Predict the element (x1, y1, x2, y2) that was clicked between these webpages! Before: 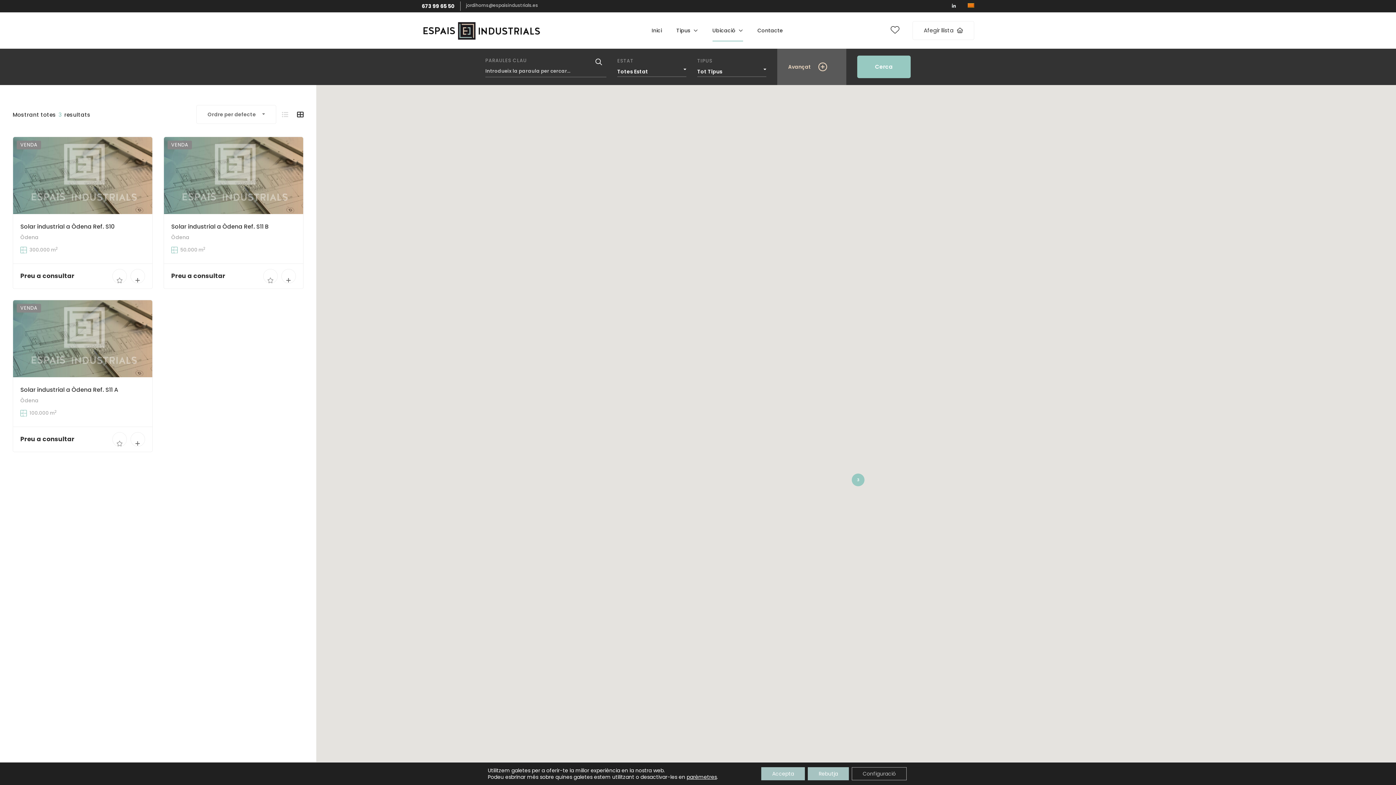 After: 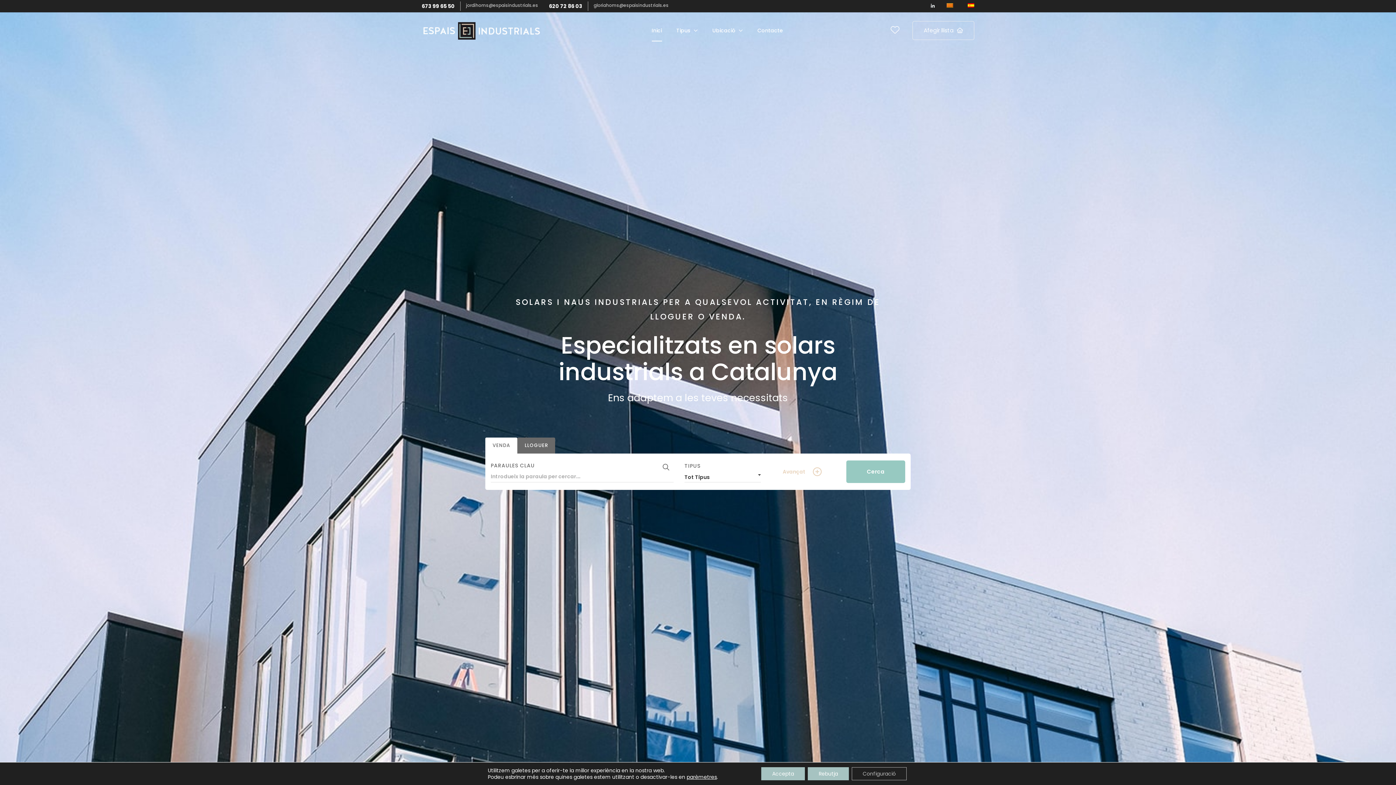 Action: bbox: (421, 21, 540, 39)